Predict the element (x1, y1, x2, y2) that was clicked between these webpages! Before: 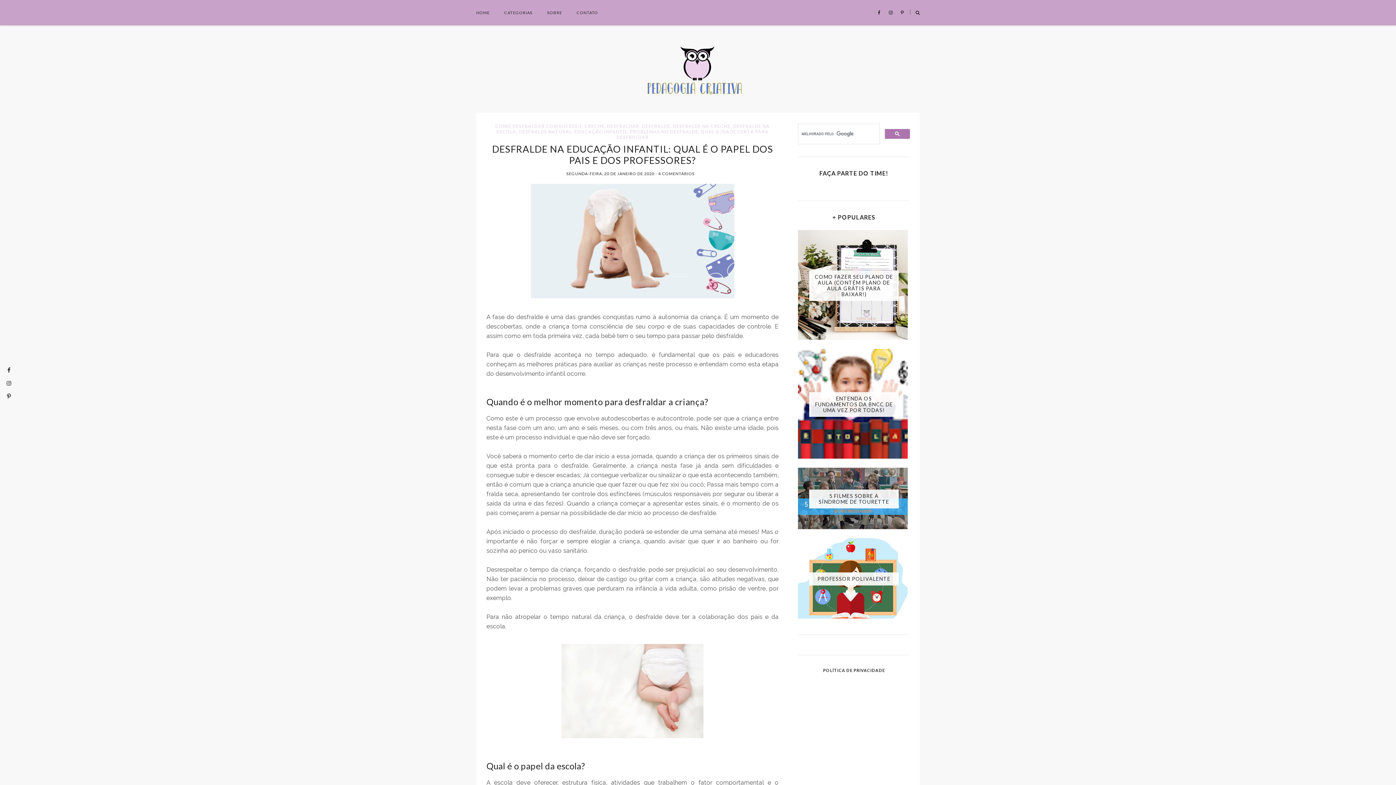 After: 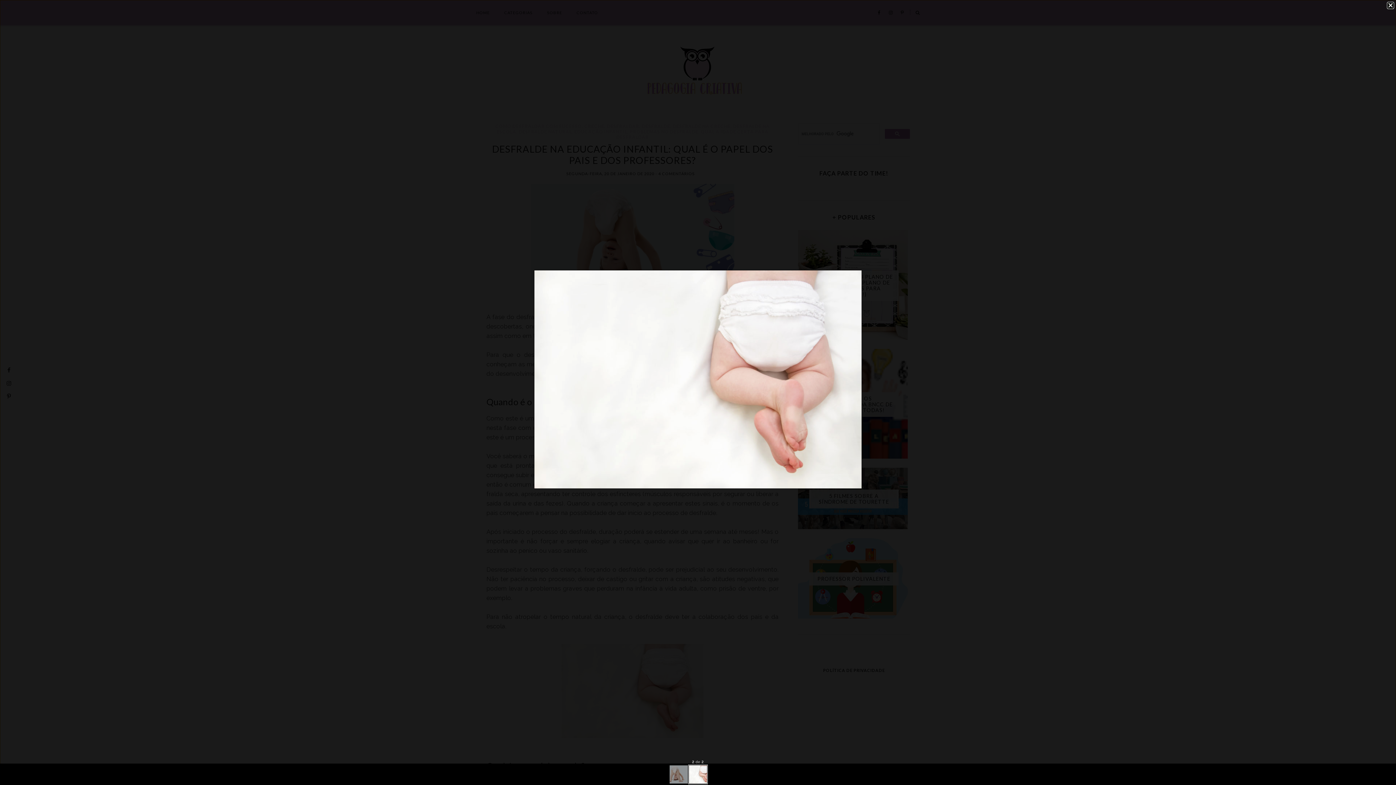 Action: bbox: (560, 734, 705, 741)